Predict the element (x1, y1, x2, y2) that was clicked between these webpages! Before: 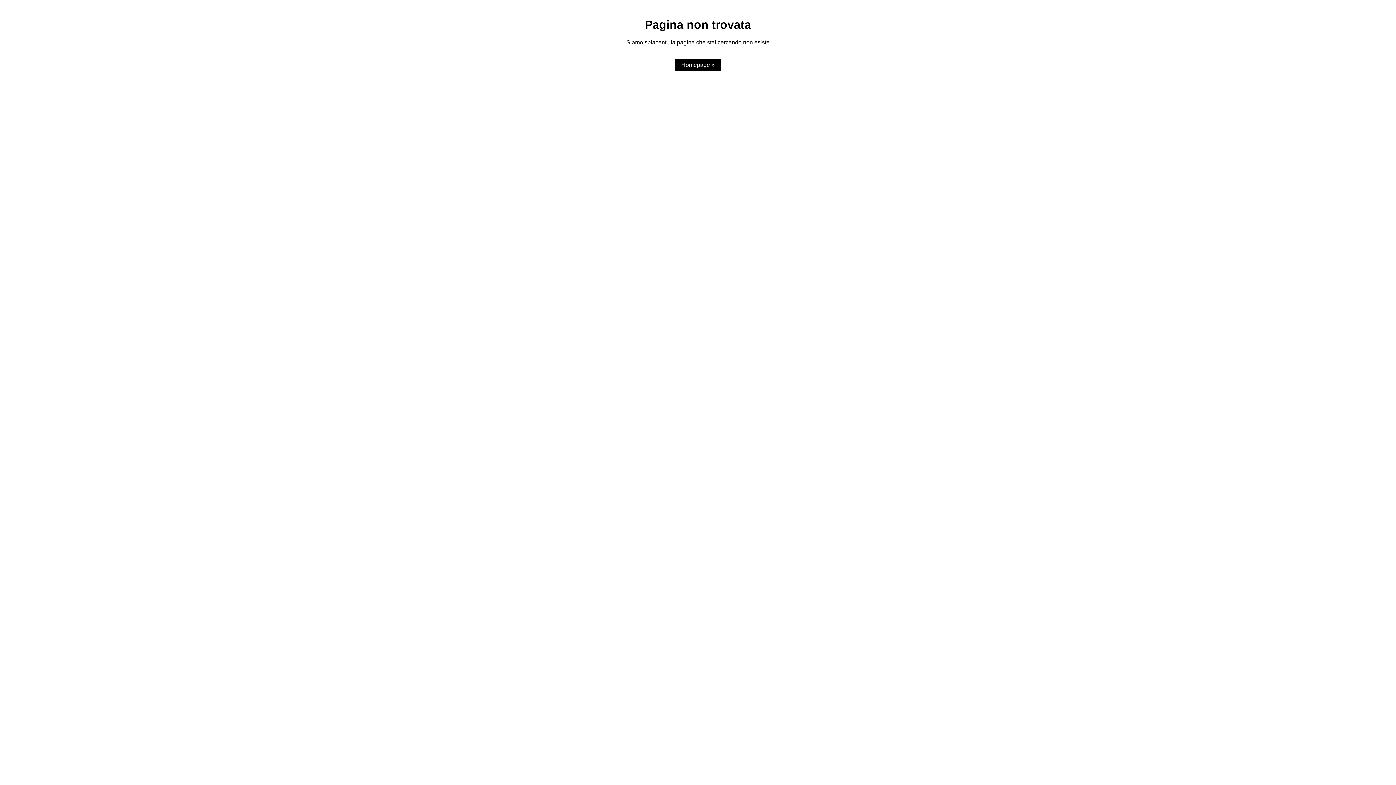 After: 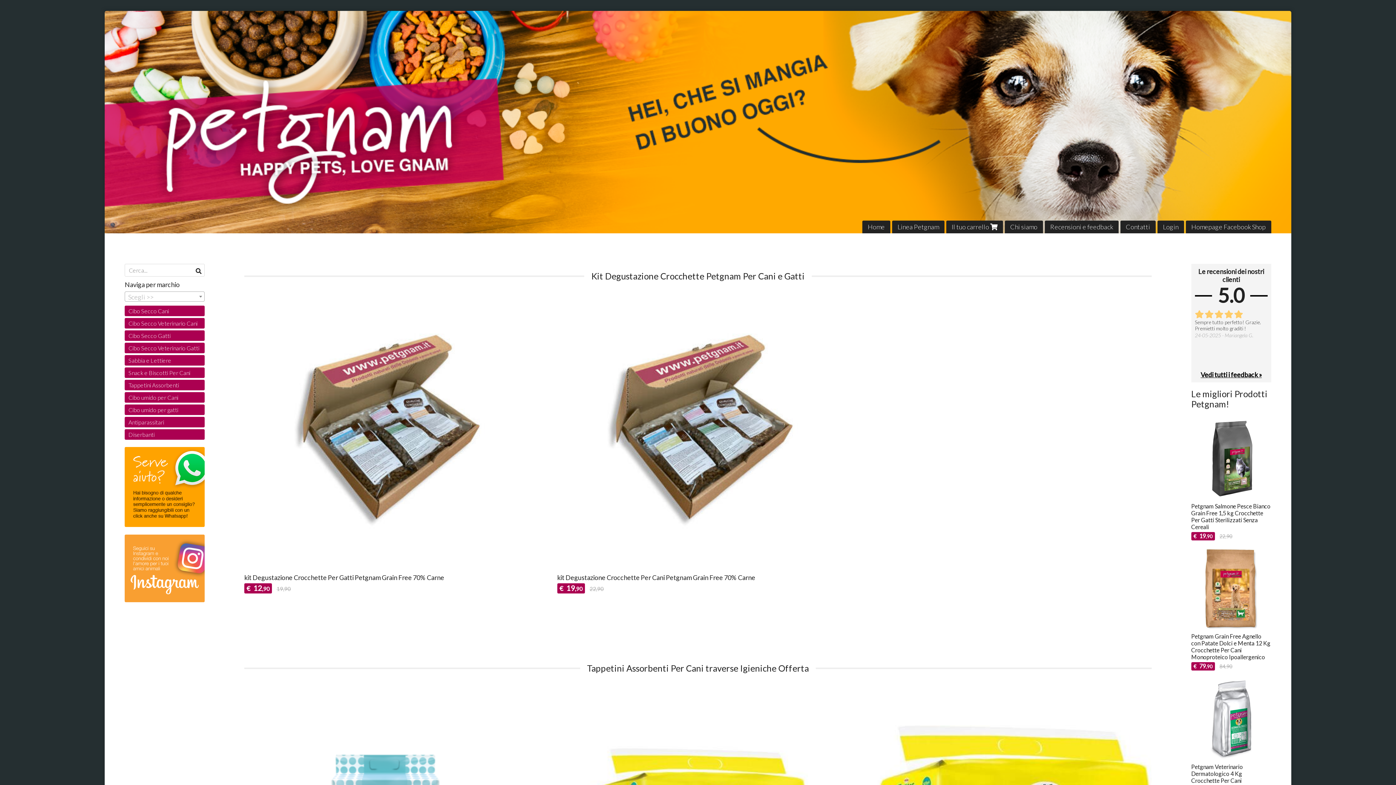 Action: bbox: (674, 59, 721, 71) label: Homepage »